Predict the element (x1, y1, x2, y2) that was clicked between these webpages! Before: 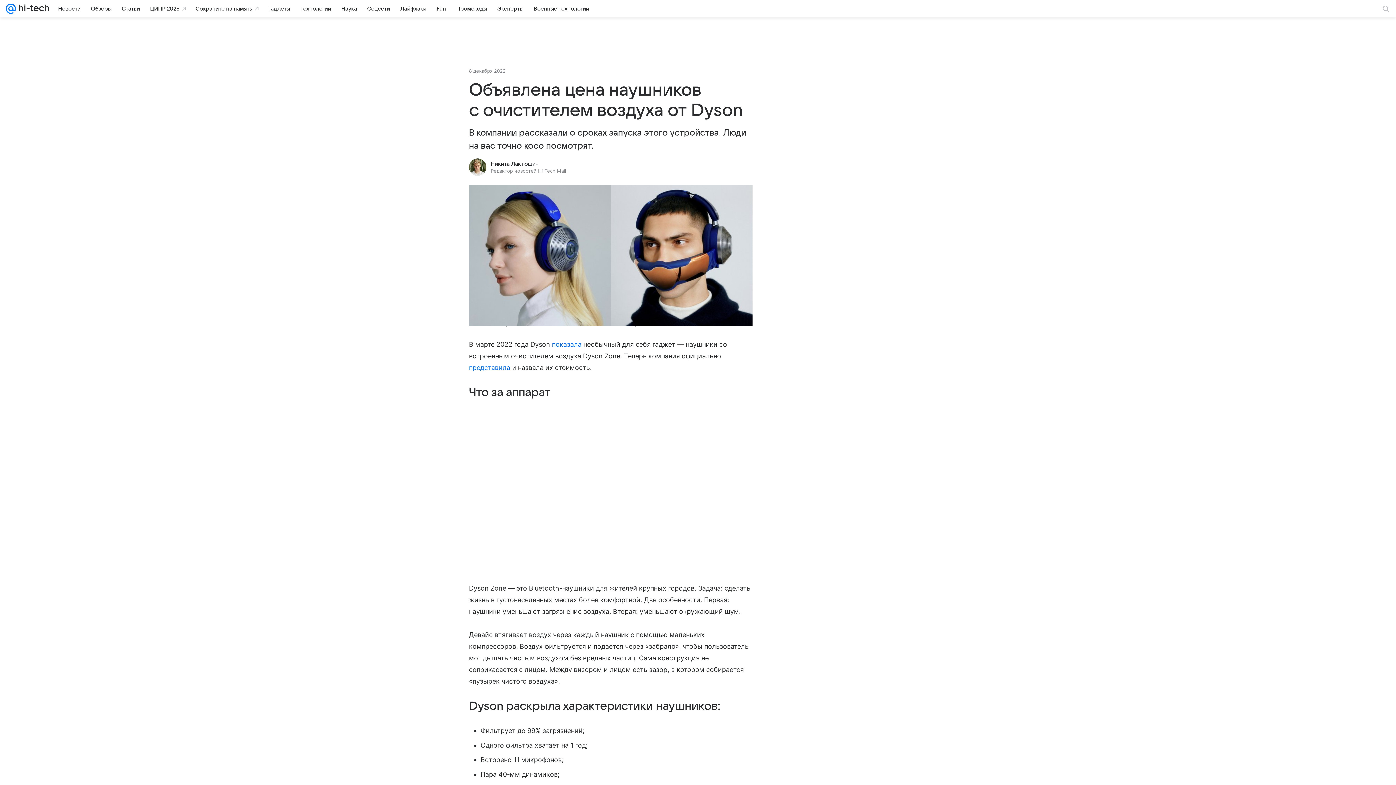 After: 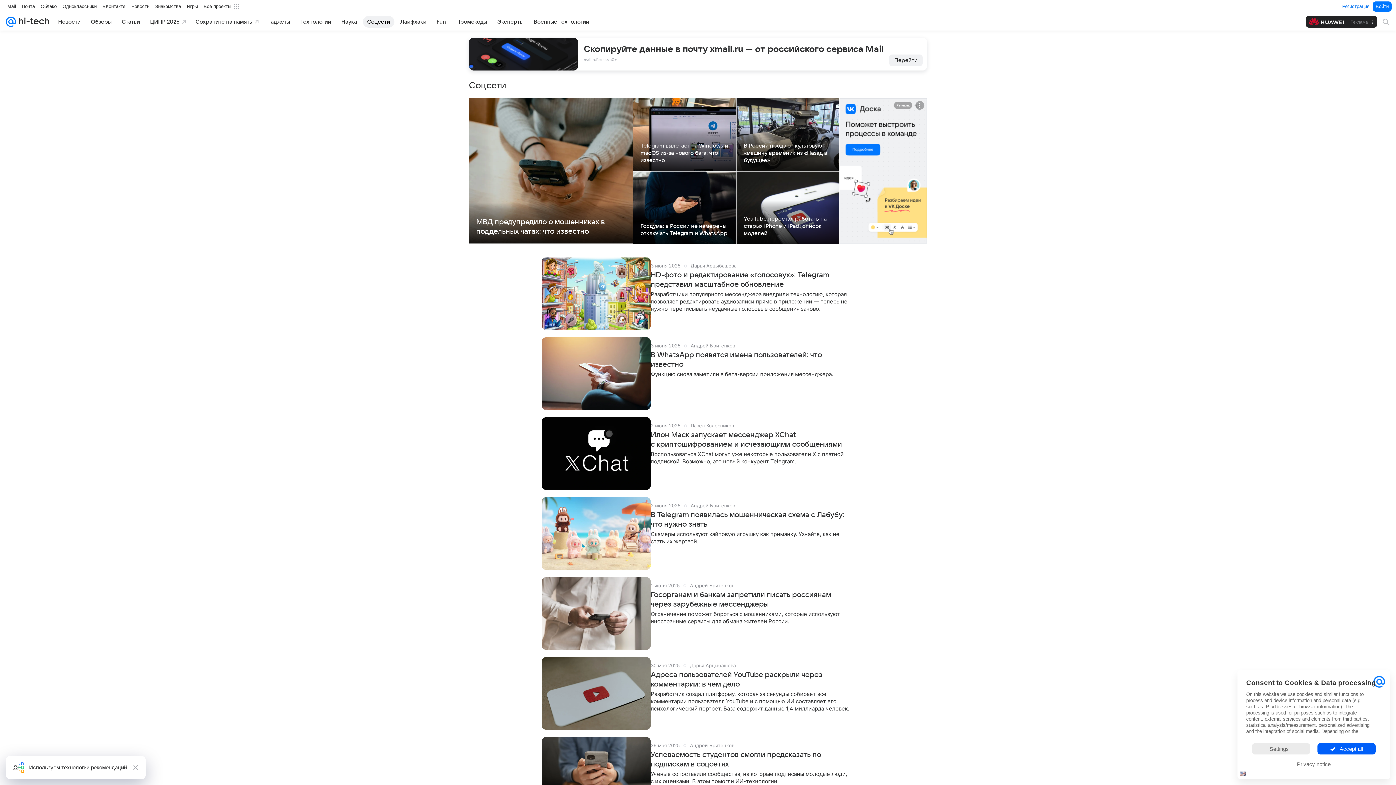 Action: bbox: (362, 2, 394, 14) label: Соцсети